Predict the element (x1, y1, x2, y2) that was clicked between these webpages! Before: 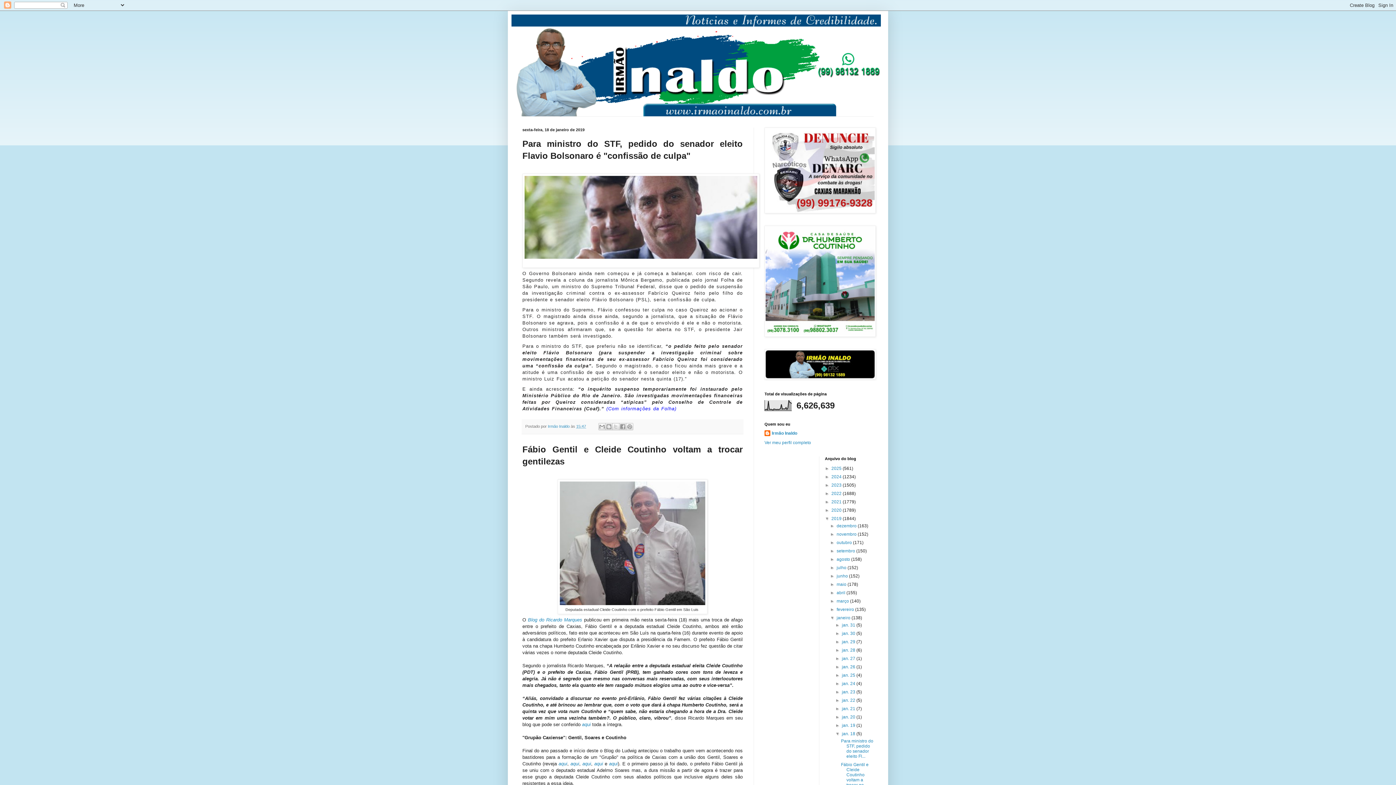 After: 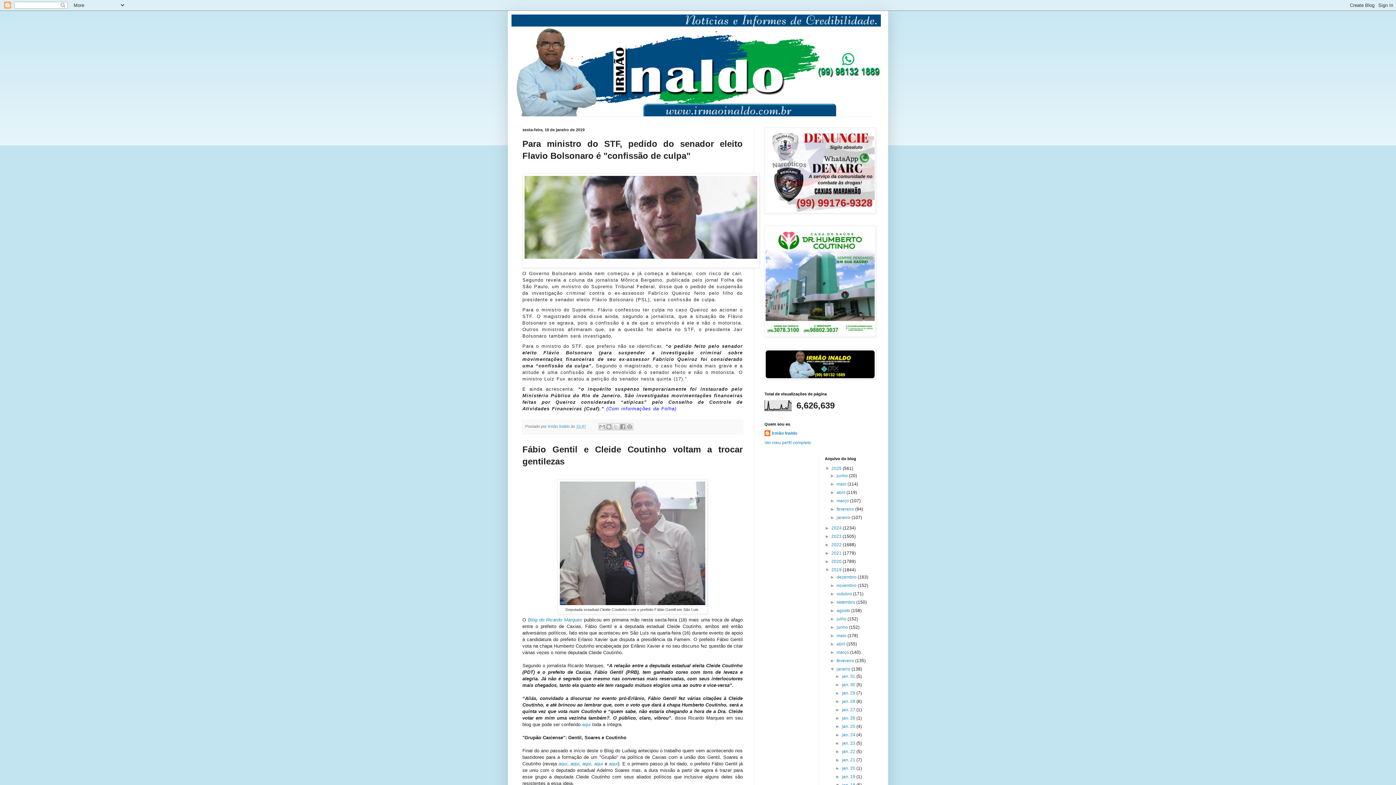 Action: bbox: (825, 466, 831, 471) label: ►  